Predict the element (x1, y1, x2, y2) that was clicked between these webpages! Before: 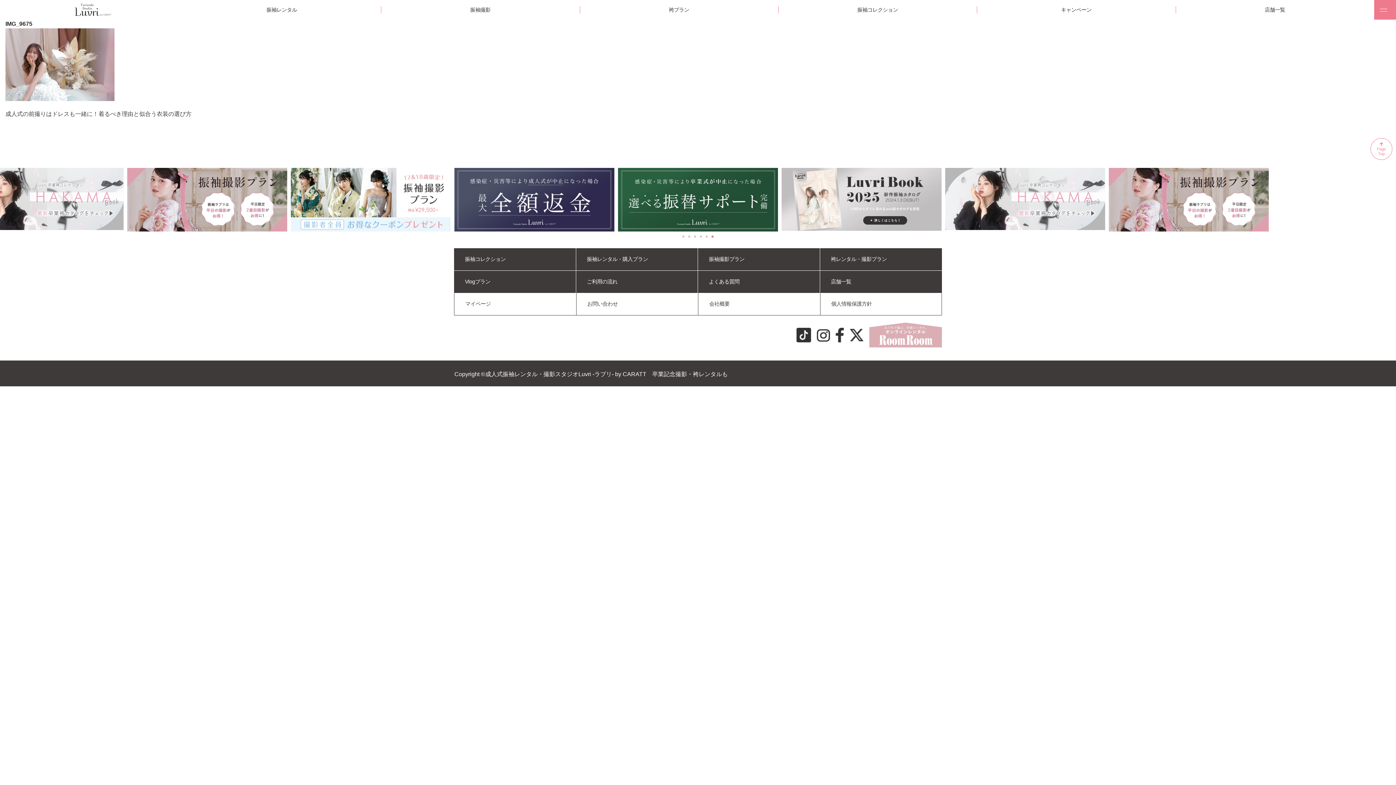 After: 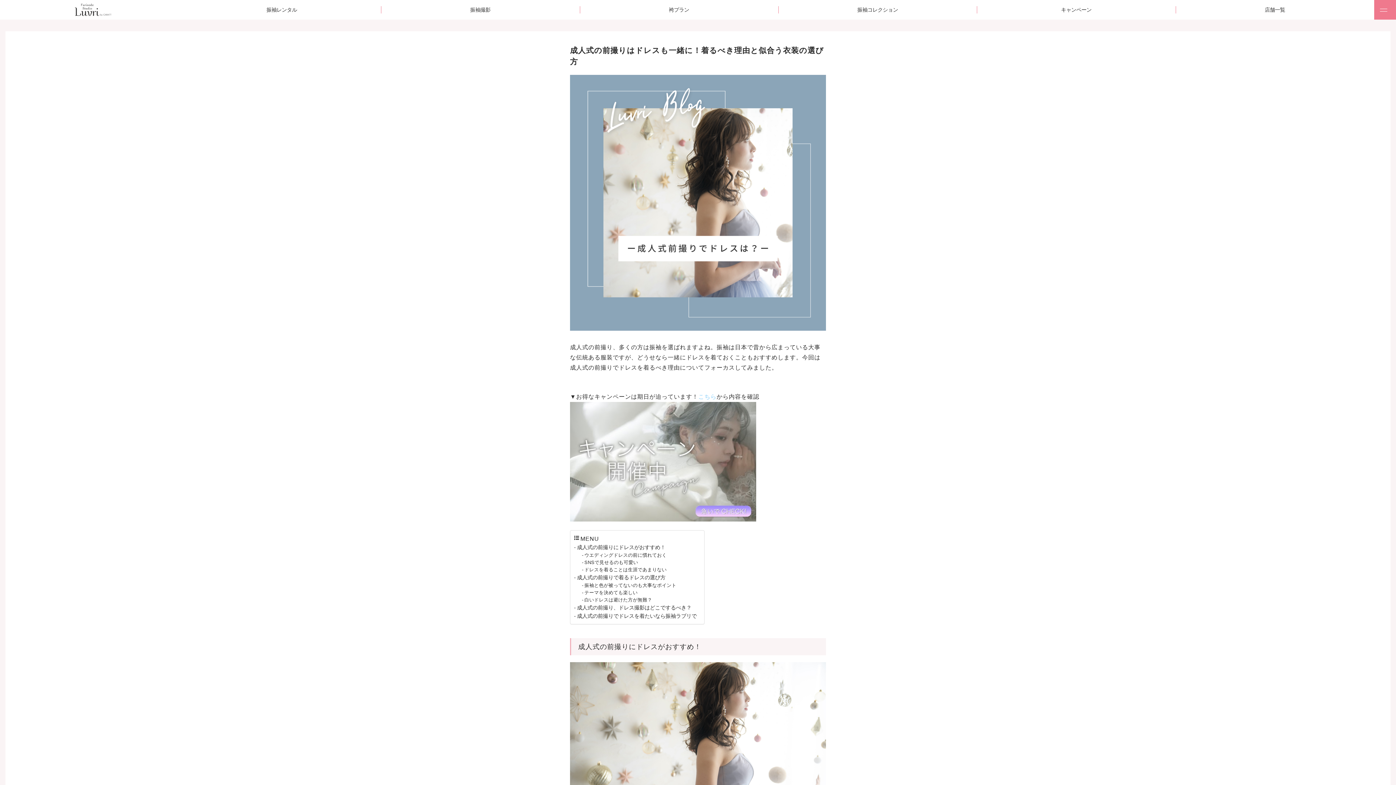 Action: bbox: (5, 110, 191, 117) label: 成人式の前撮りはドレスも一緒に！着るべき理由と似合う衣装の選び方